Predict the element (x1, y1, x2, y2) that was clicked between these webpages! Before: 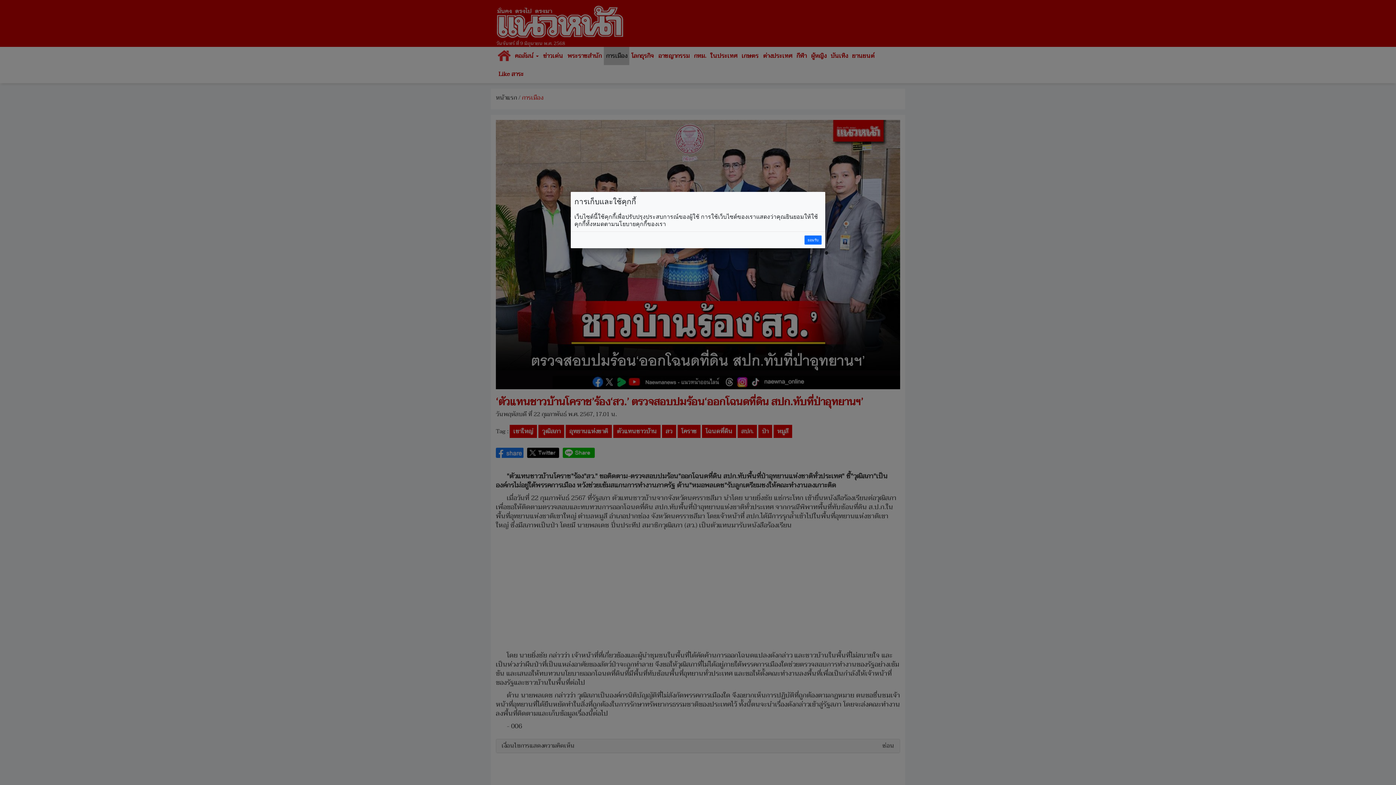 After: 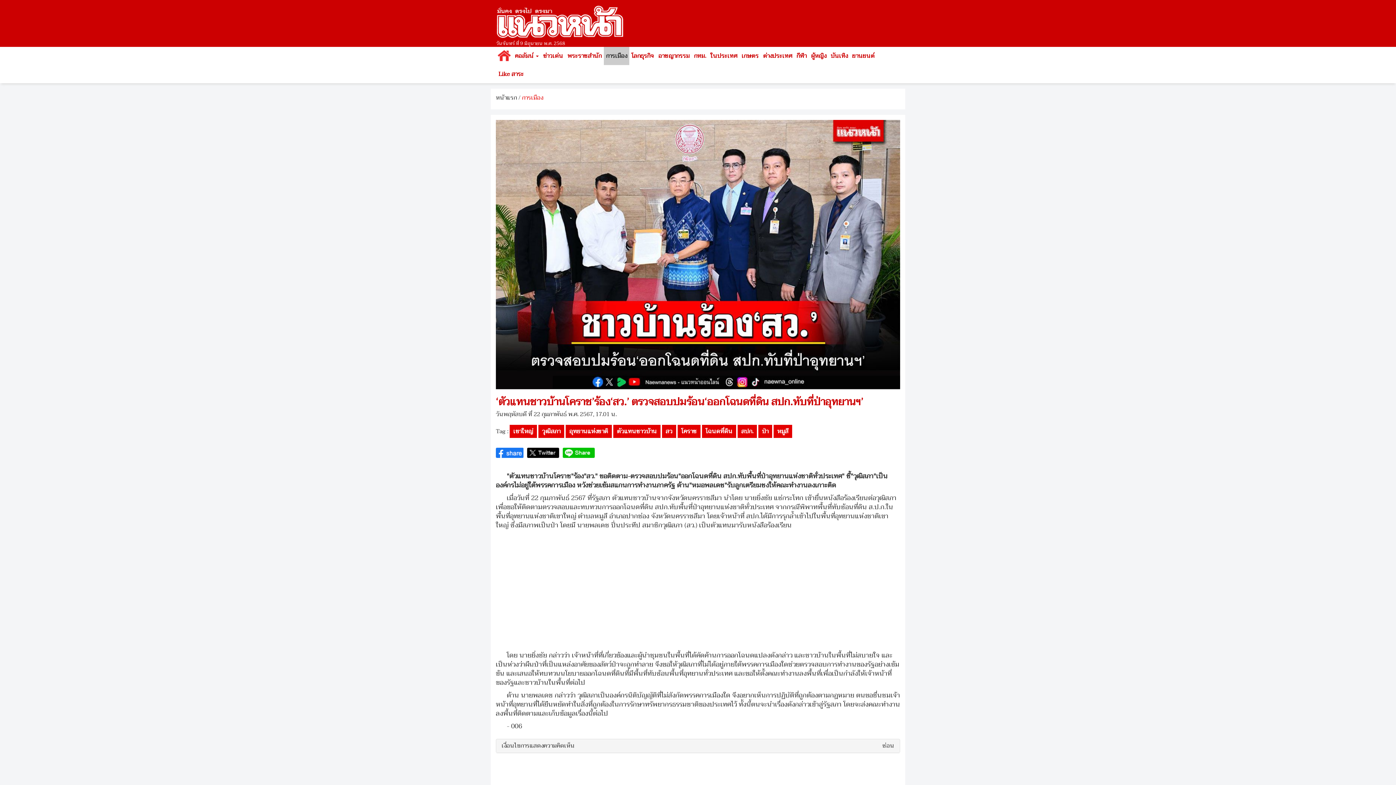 Action: bbox: (804, 235, 821, 244) label: ยอมรับ